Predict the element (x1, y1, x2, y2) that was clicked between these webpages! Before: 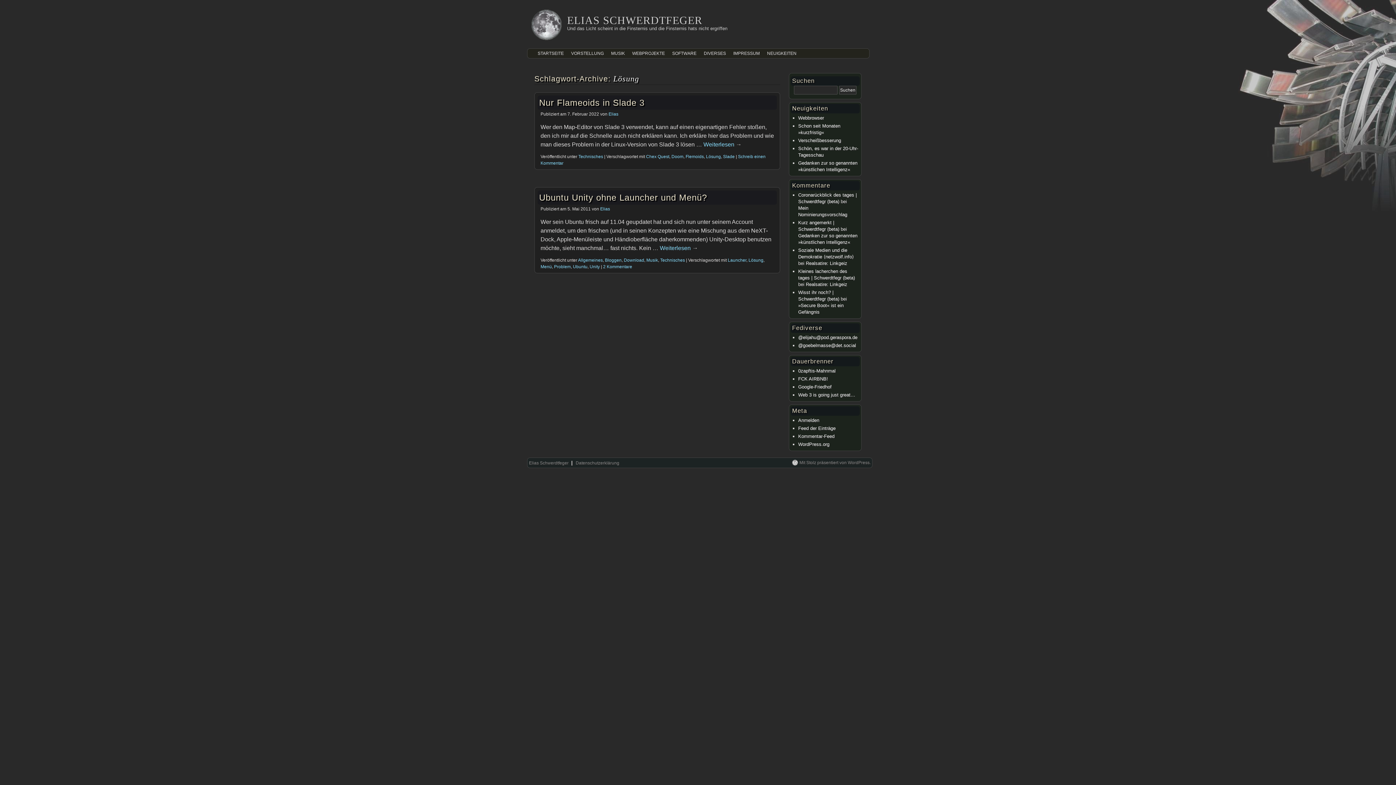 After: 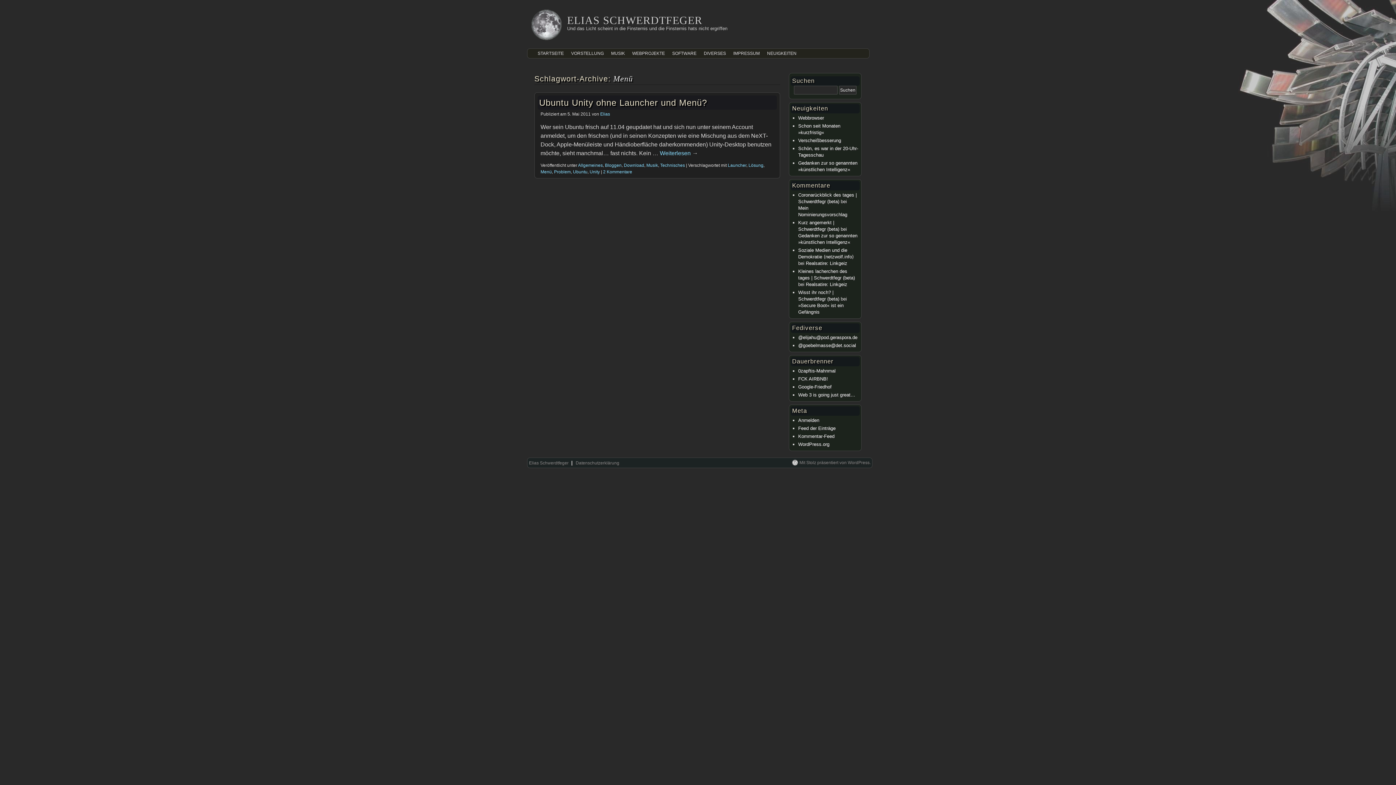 Action: bbox: (540, 264, 552, 269) label: Menü